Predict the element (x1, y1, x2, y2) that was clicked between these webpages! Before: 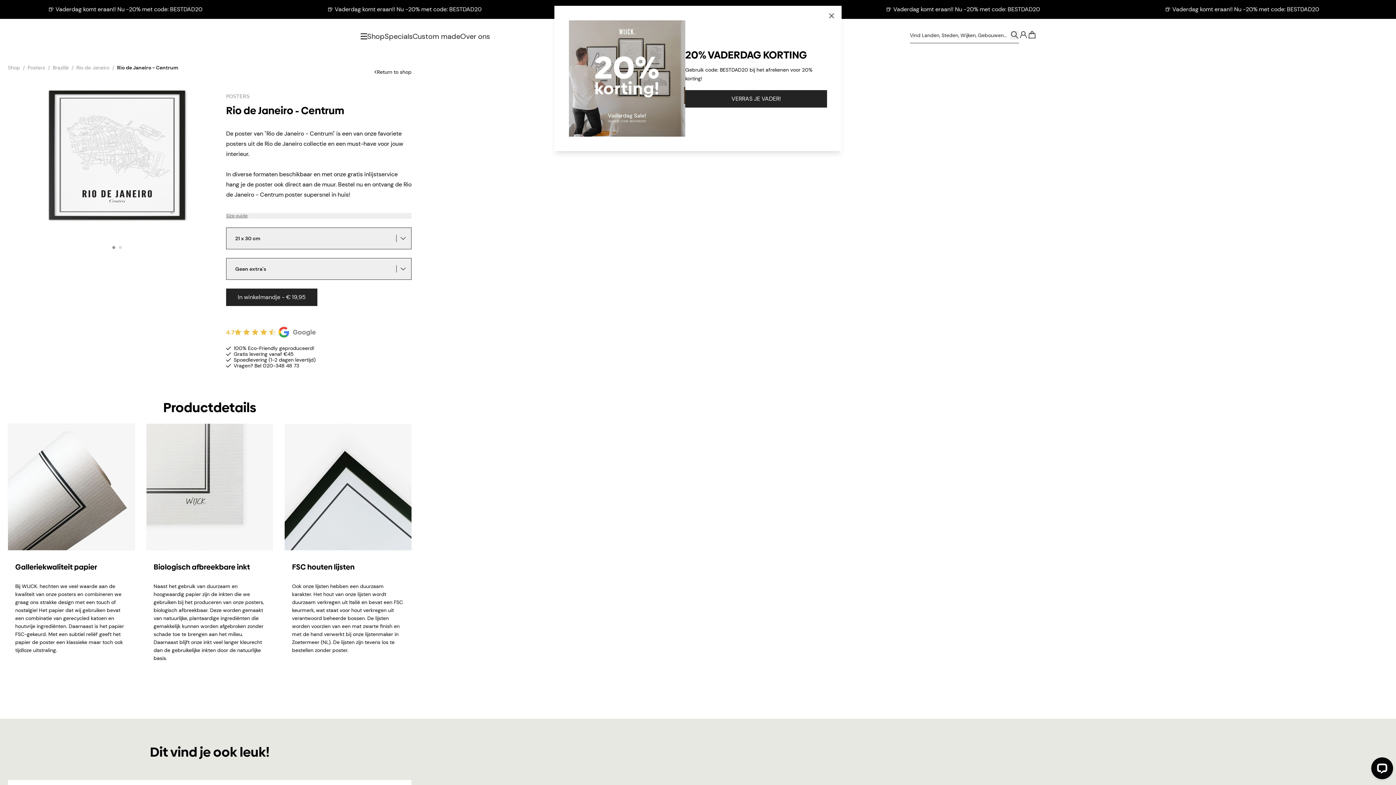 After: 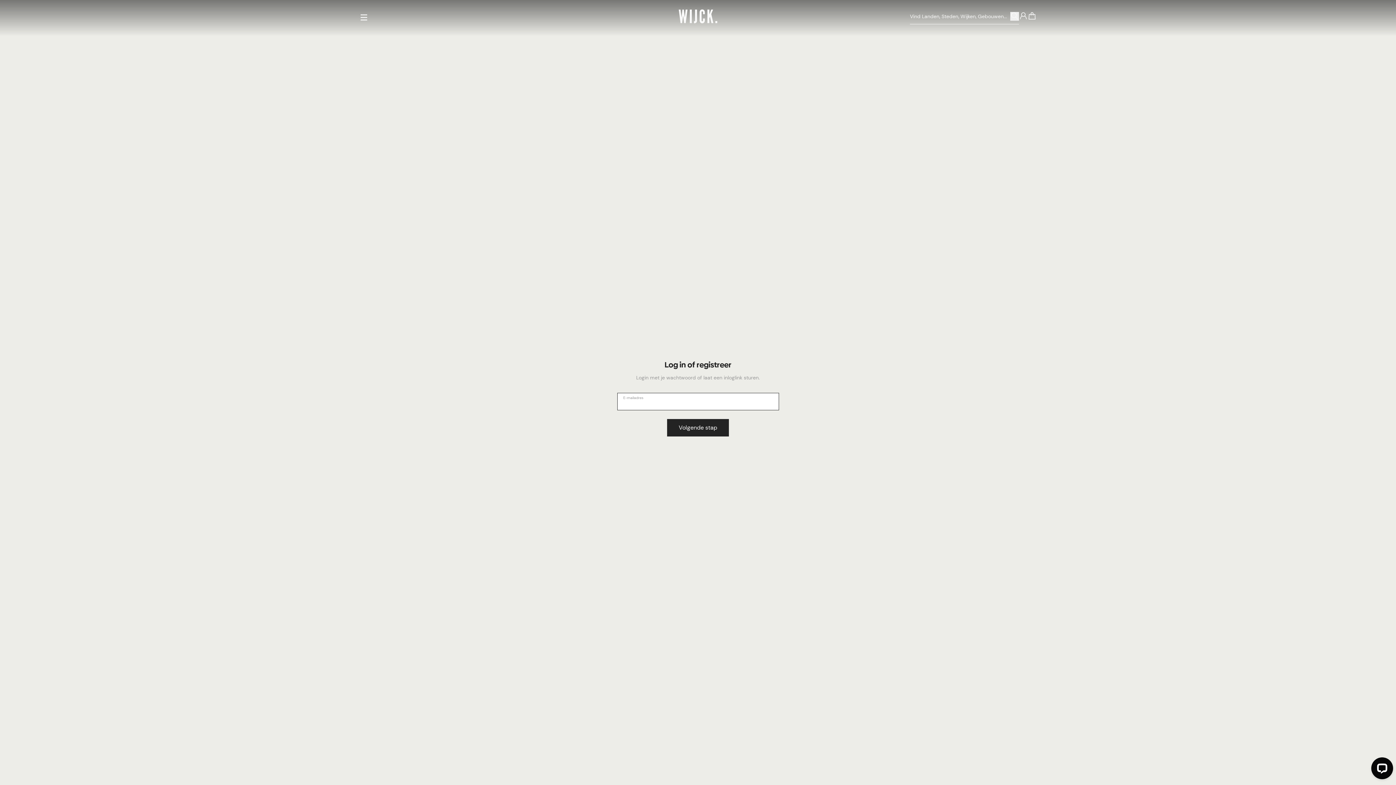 Action: bbox: (1019, 30, 1028, 39)